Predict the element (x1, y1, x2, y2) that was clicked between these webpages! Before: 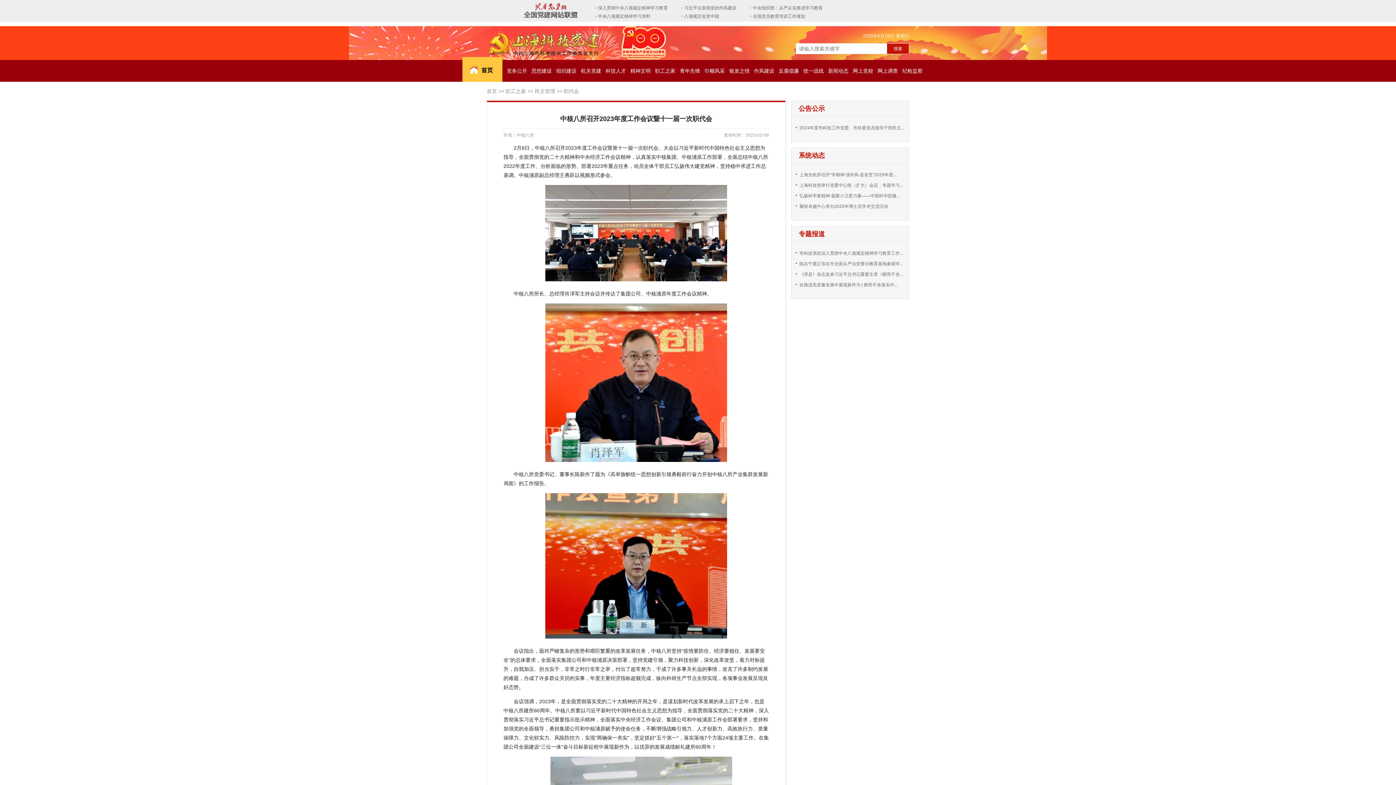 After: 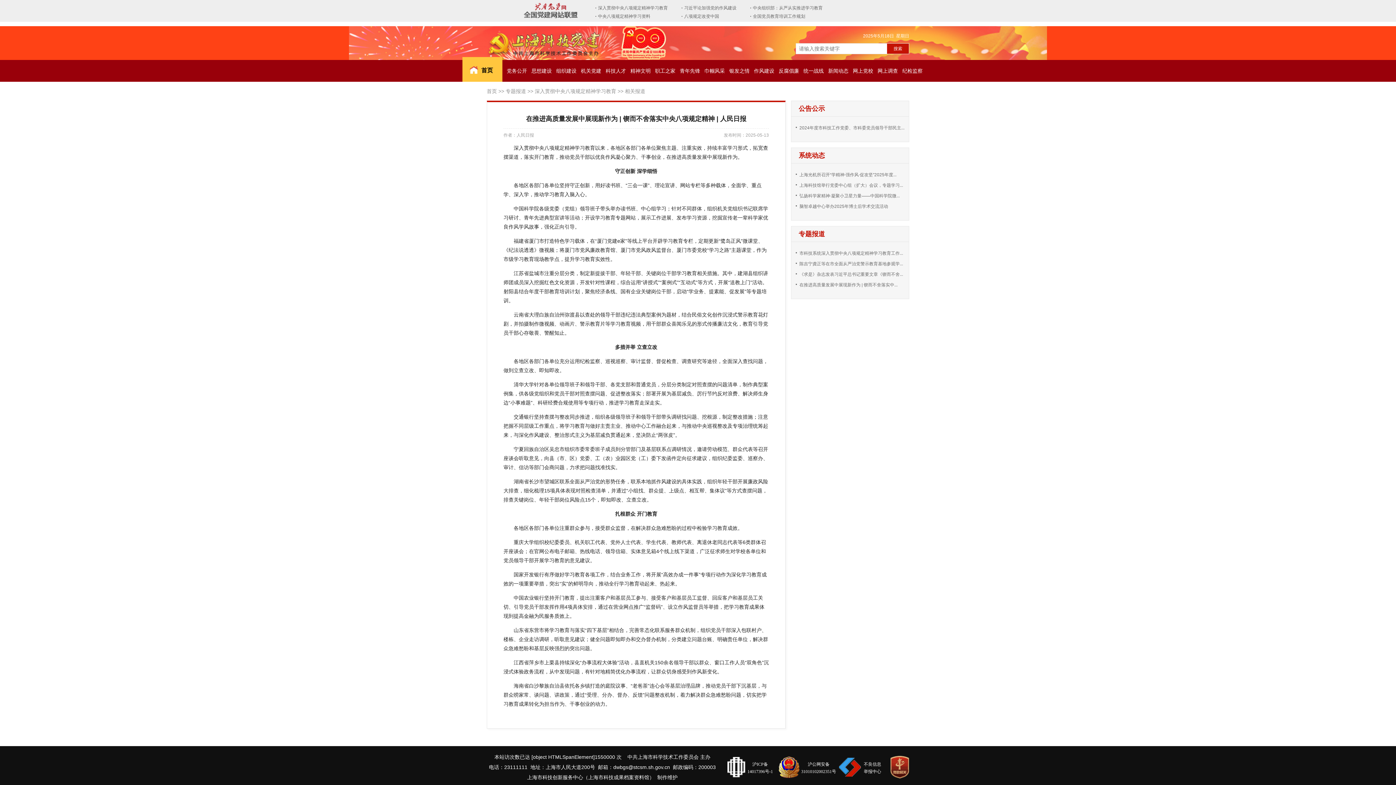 Action: label: 在推进高质量发展中展现新作为 | 锲而不舍落实中... bbox: (799, 282, 897, 287)